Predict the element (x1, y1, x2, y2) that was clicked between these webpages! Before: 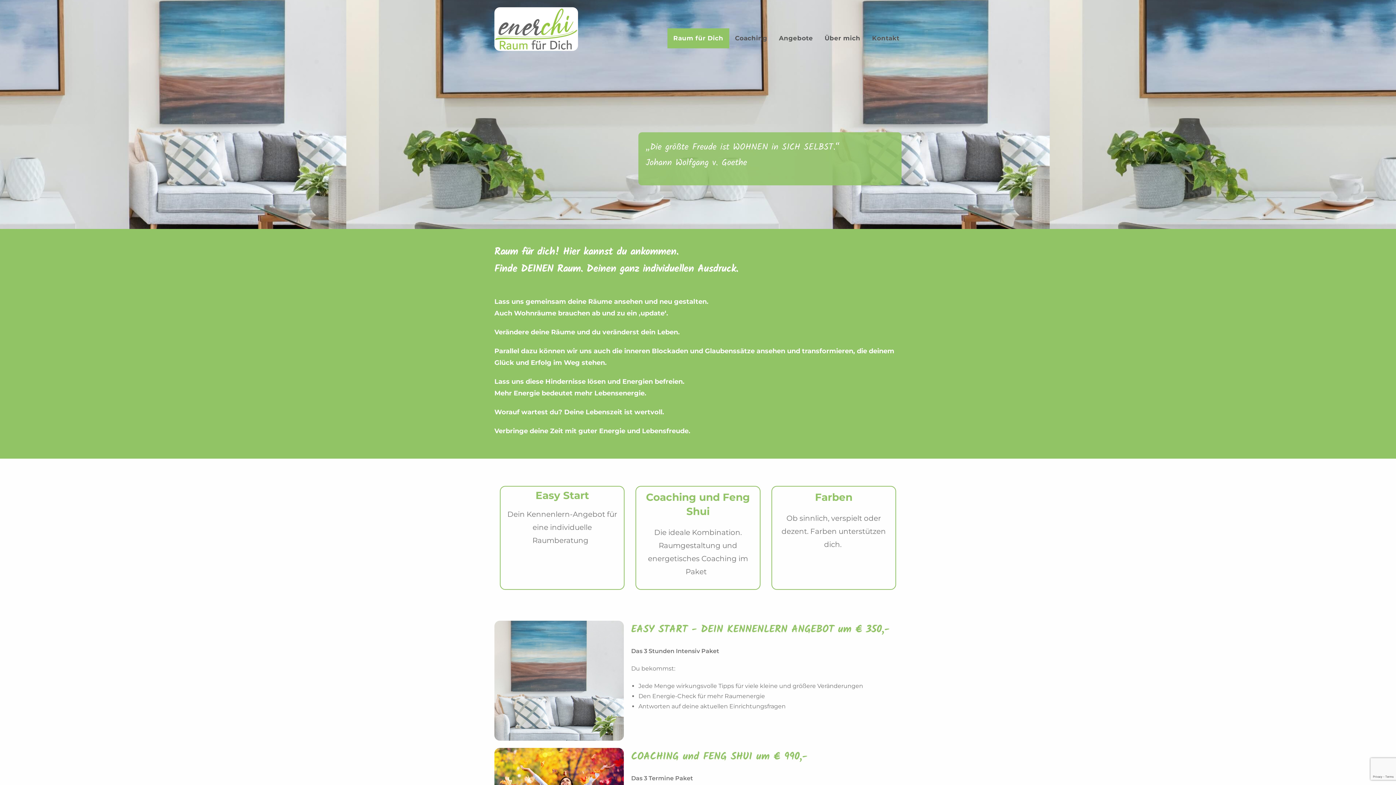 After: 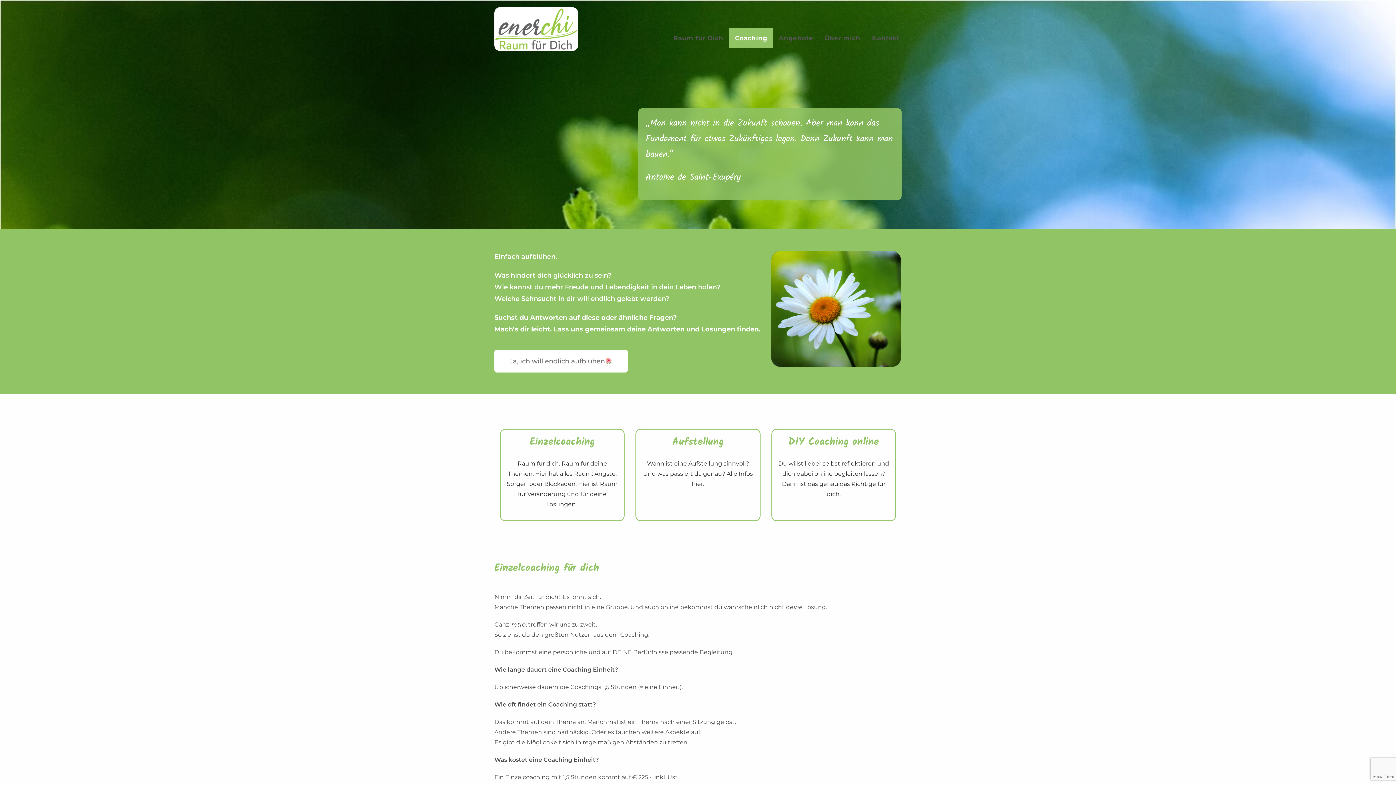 Action: bbox: (729, 28, 773, 48) label: Coaching